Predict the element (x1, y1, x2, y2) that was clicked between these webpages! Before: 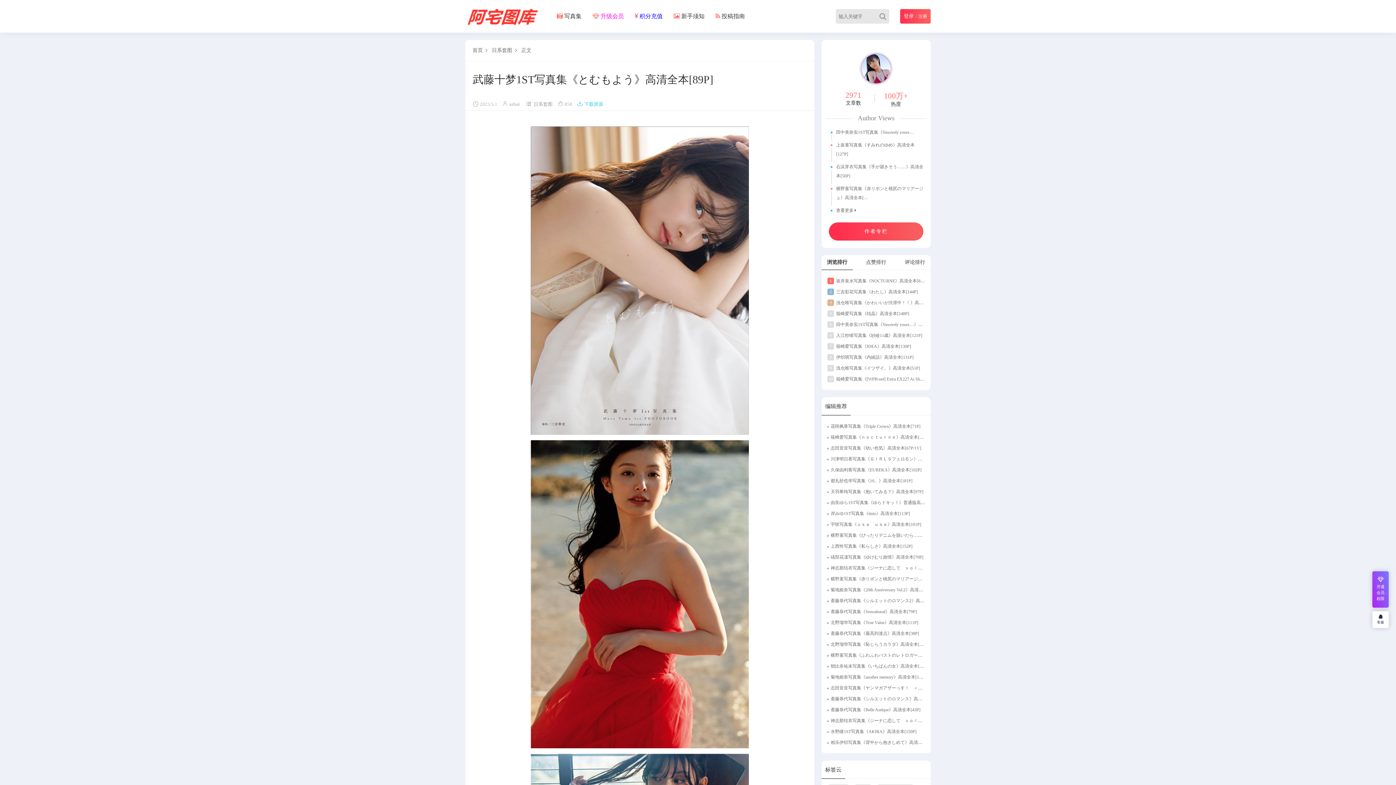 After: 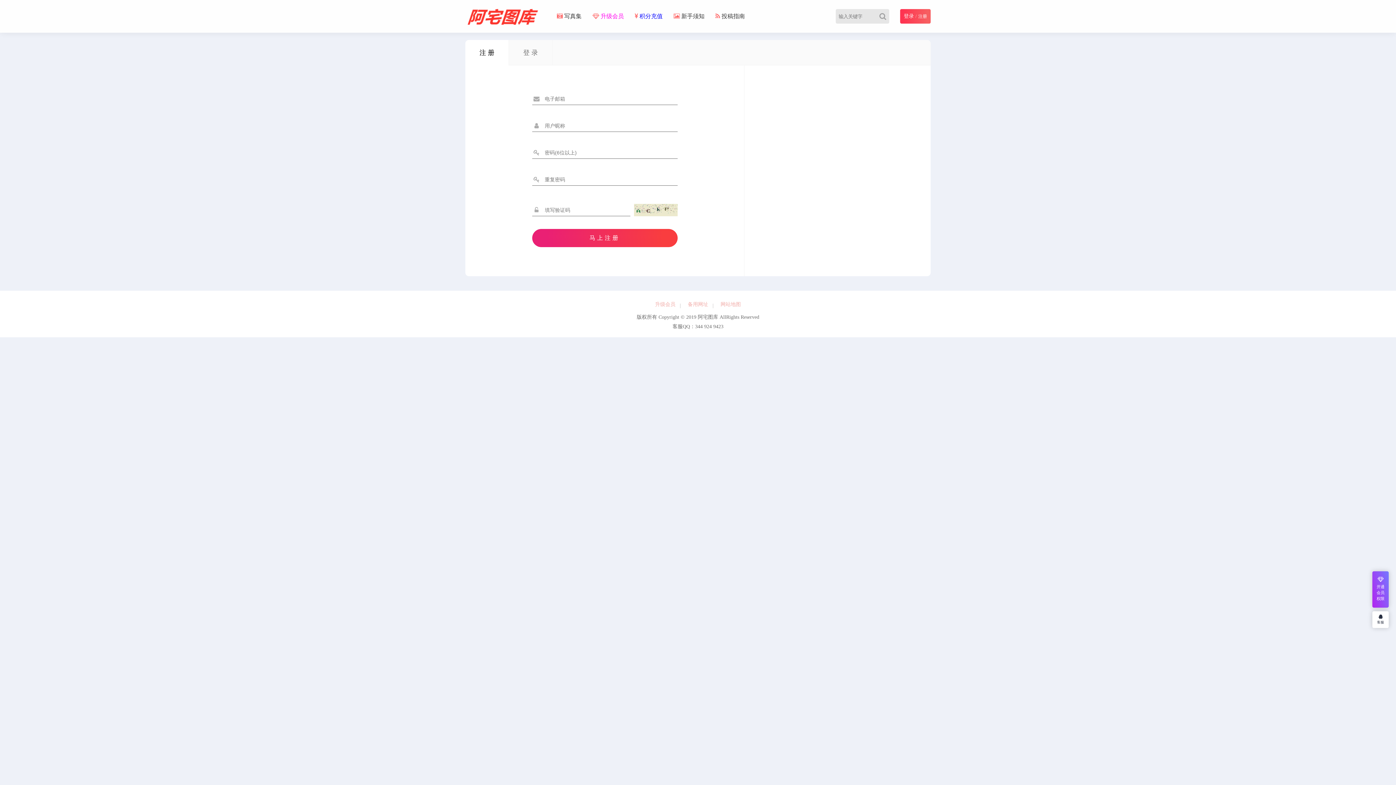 Action: label: 注册 bbox: (918, 13, 927, 18)